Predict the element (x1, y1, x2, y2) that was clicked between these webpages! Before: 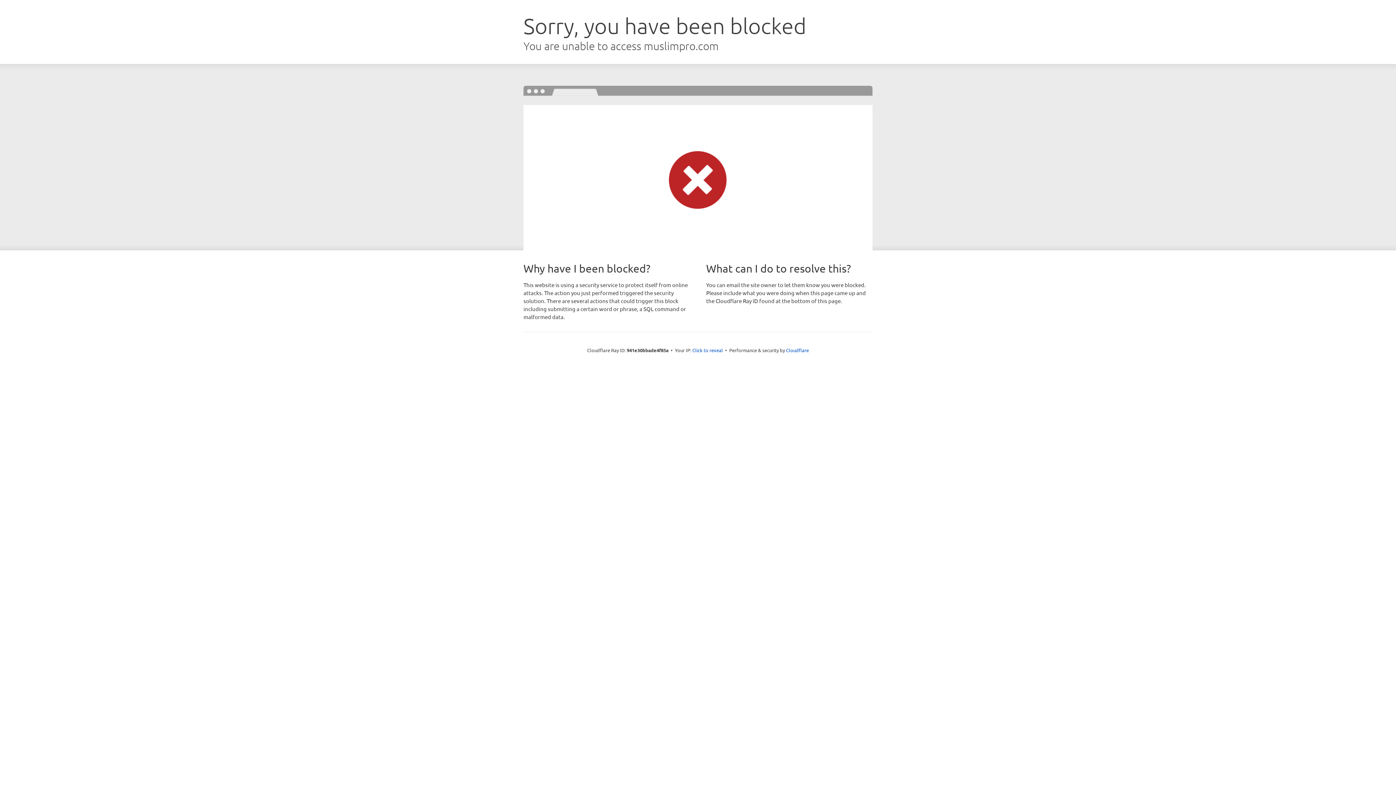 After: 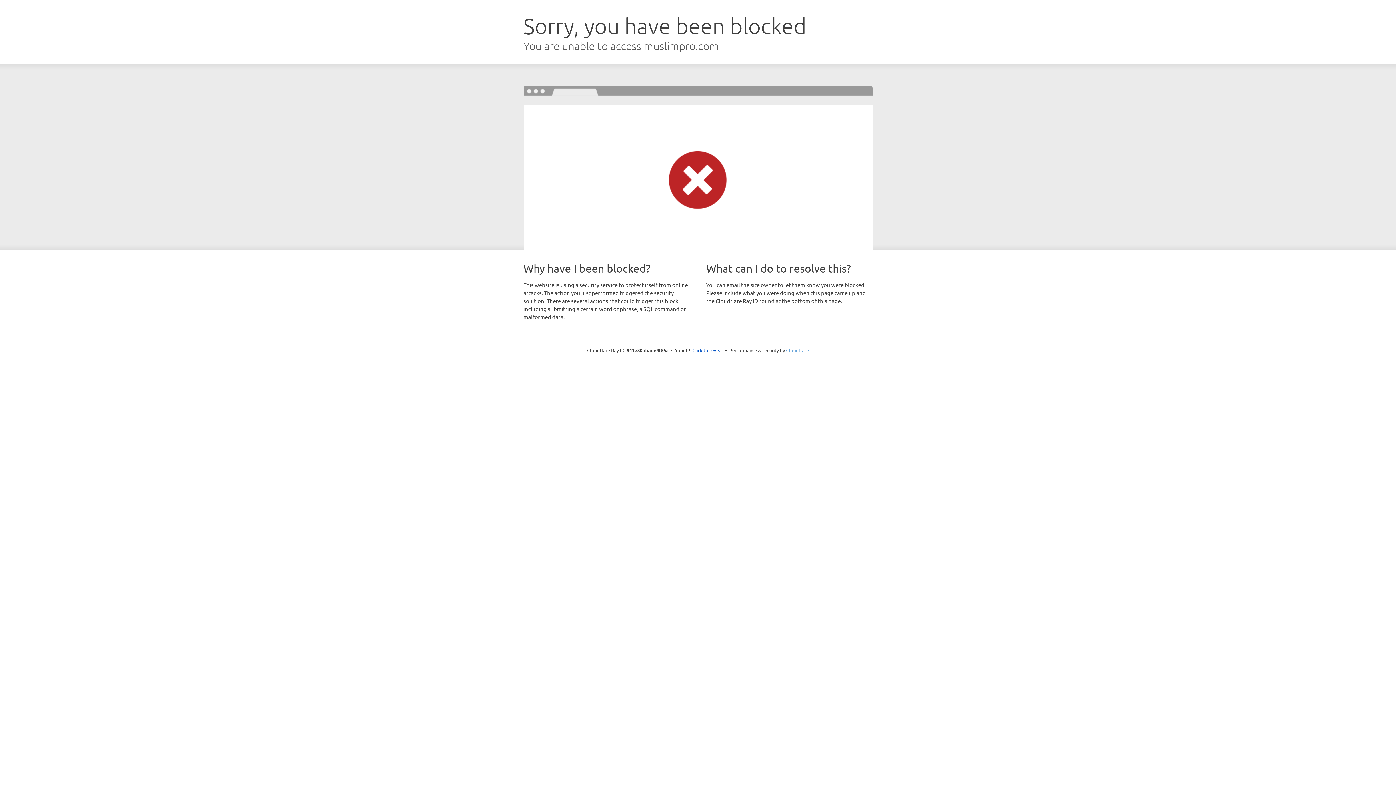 Action: bbox: (786, 347, 809, 353) label: Cloudflare